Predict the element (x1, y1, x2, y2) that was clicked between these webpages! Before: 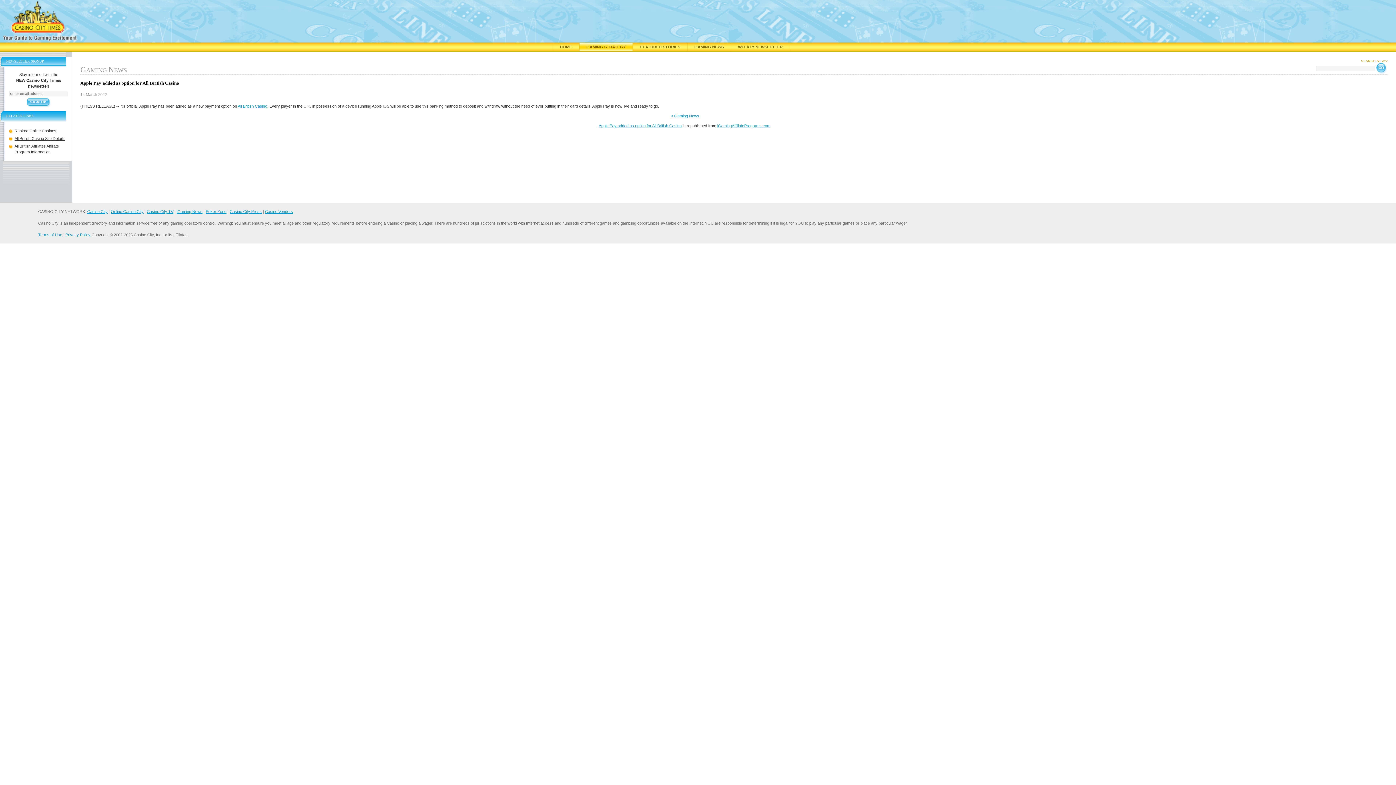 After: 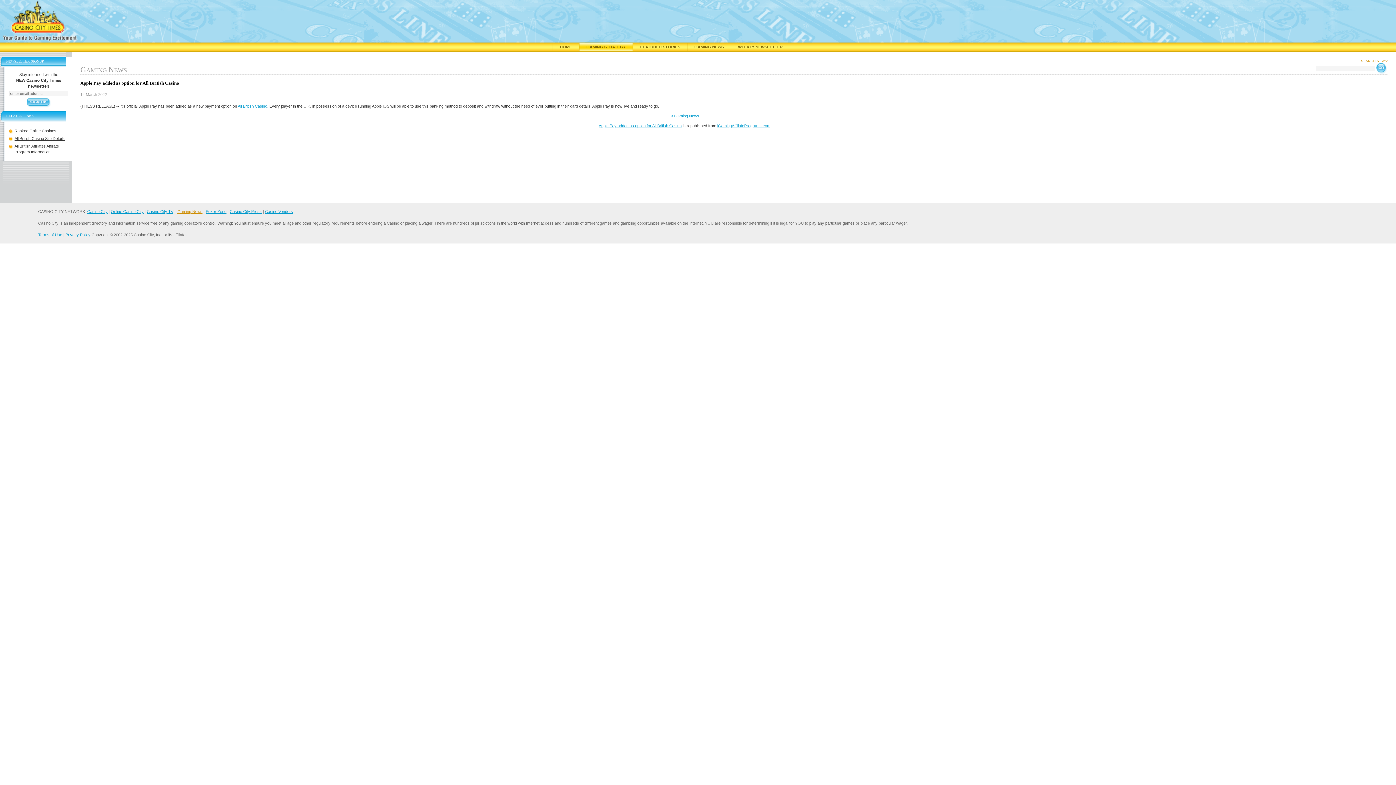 Action: label: iGaming News bbox: (176, 209, 202, 213)